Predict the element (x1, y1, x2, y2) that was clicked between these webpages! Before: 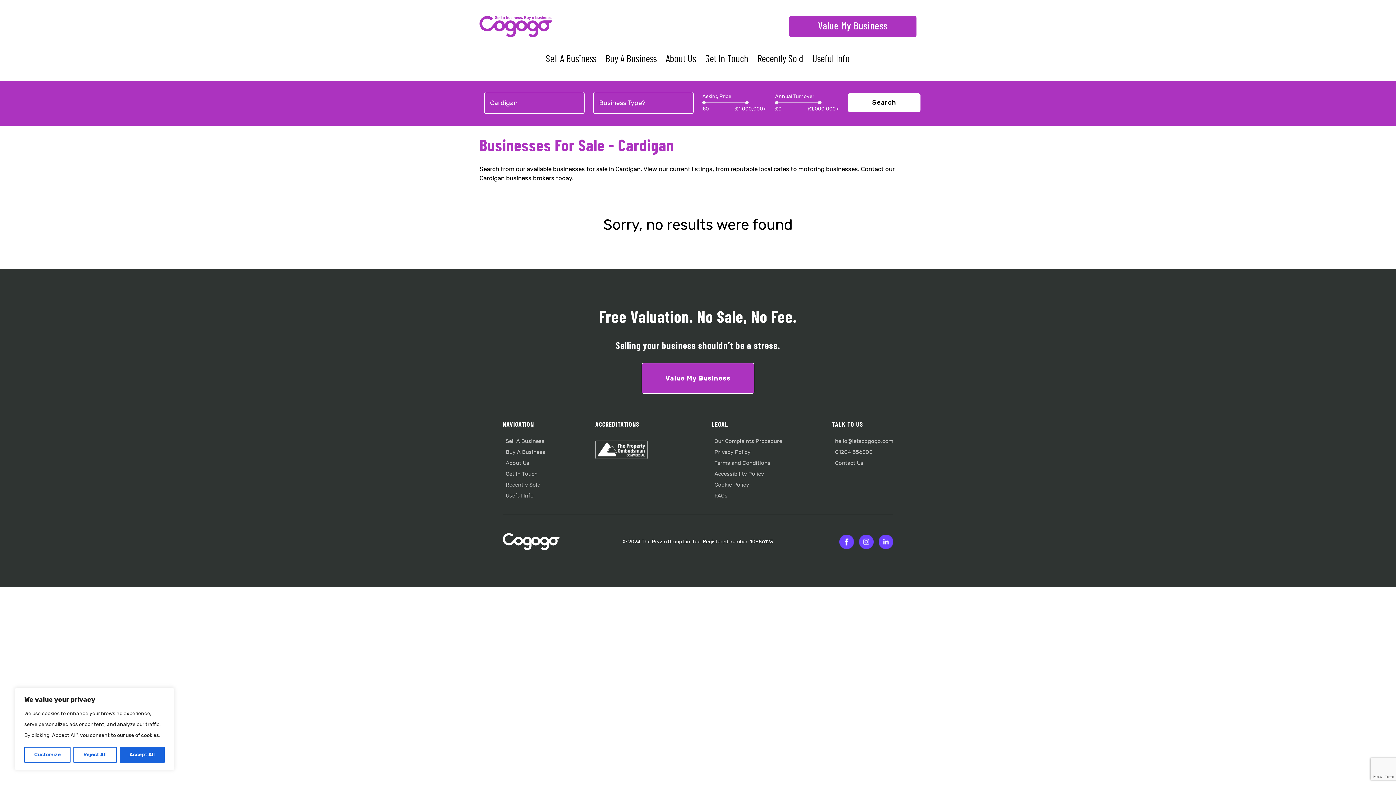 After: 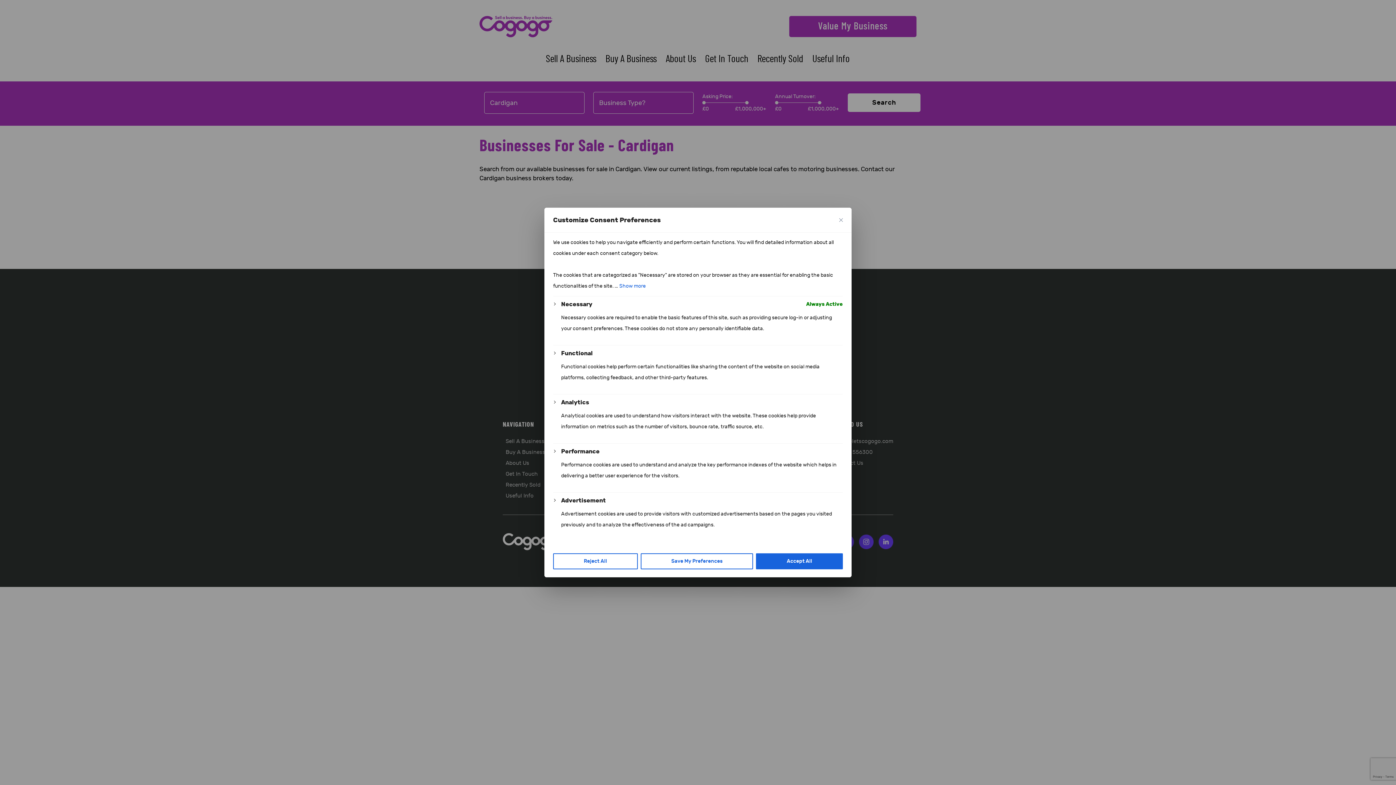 Action: label: Customize bbox: (24, 747, 70, 763)